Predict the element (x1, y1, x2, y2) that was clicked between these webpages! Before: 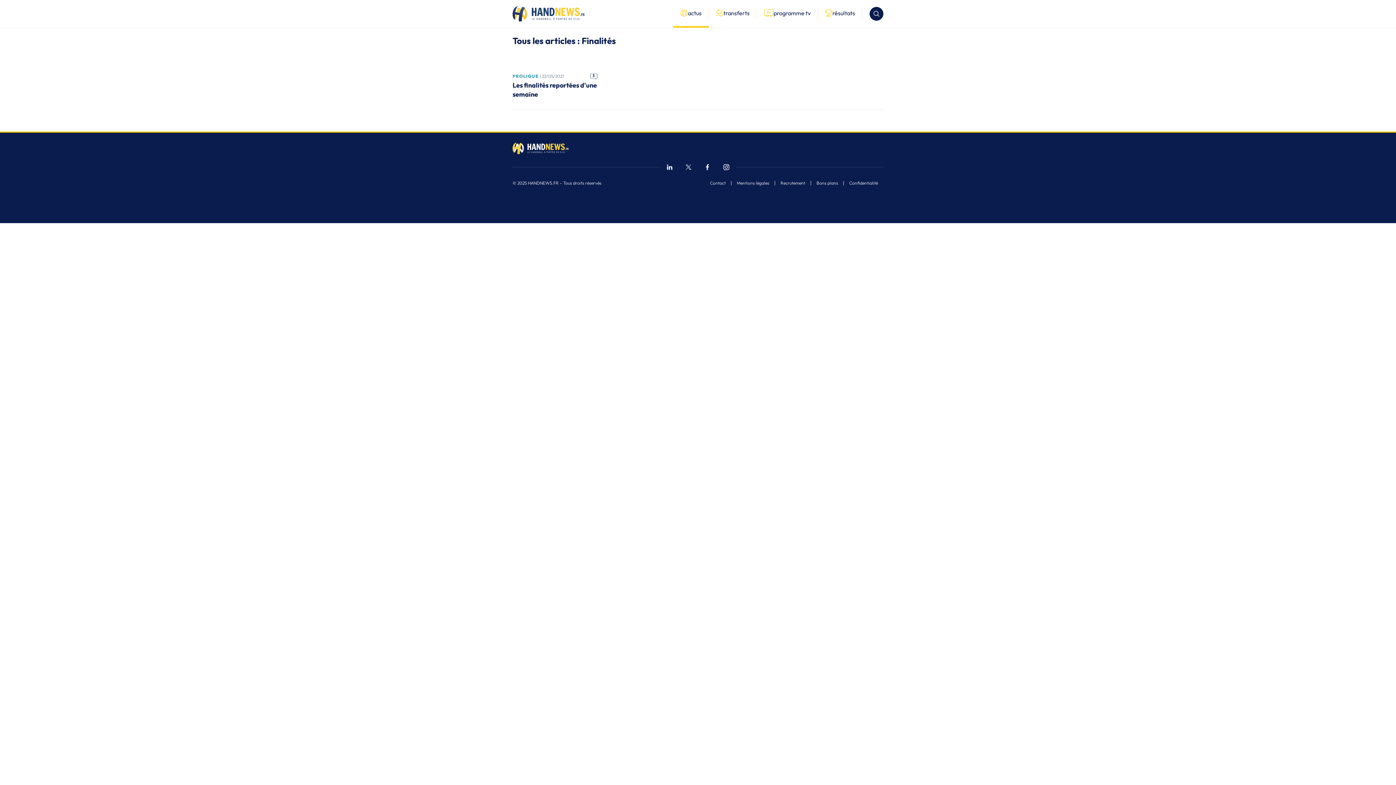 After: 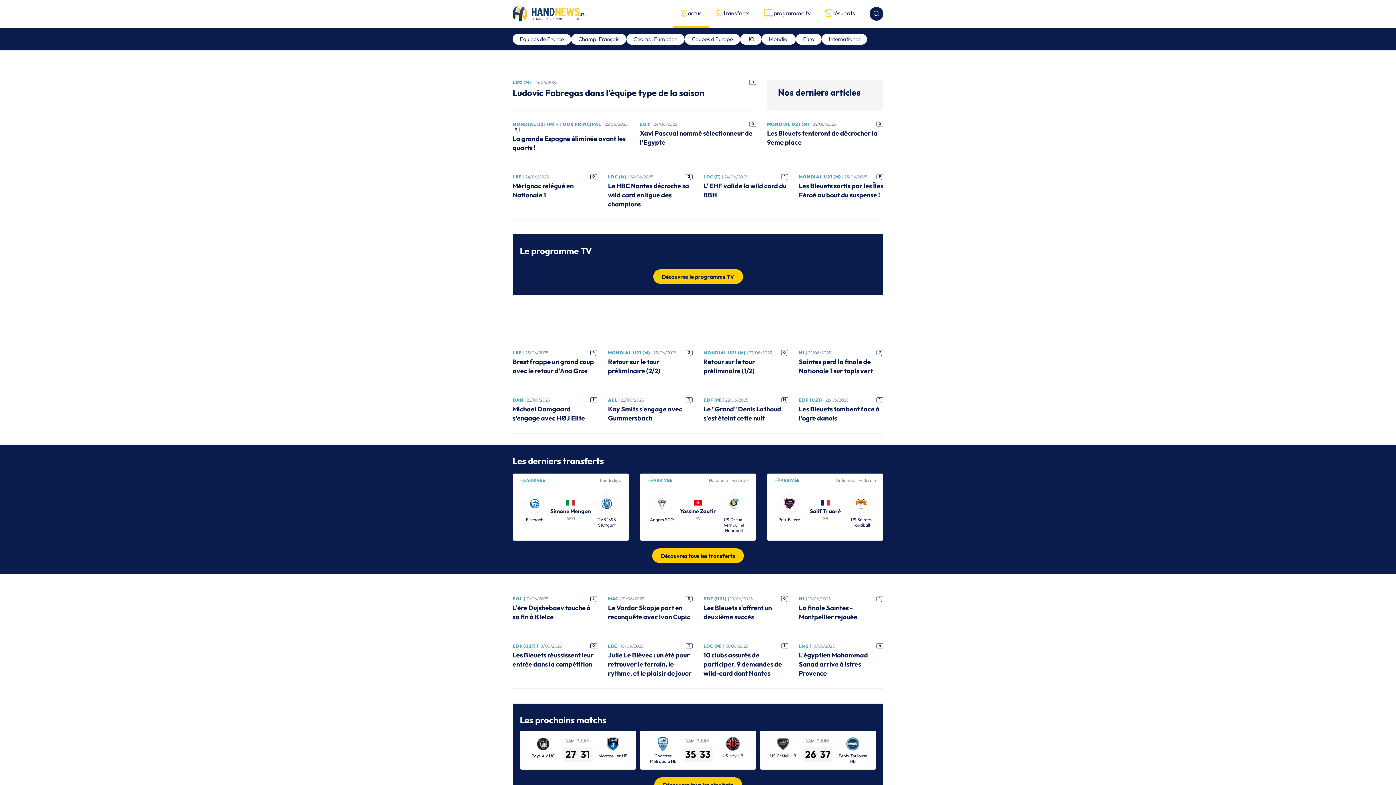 Action: bbox: (673, 0, 709, 27) label: actus